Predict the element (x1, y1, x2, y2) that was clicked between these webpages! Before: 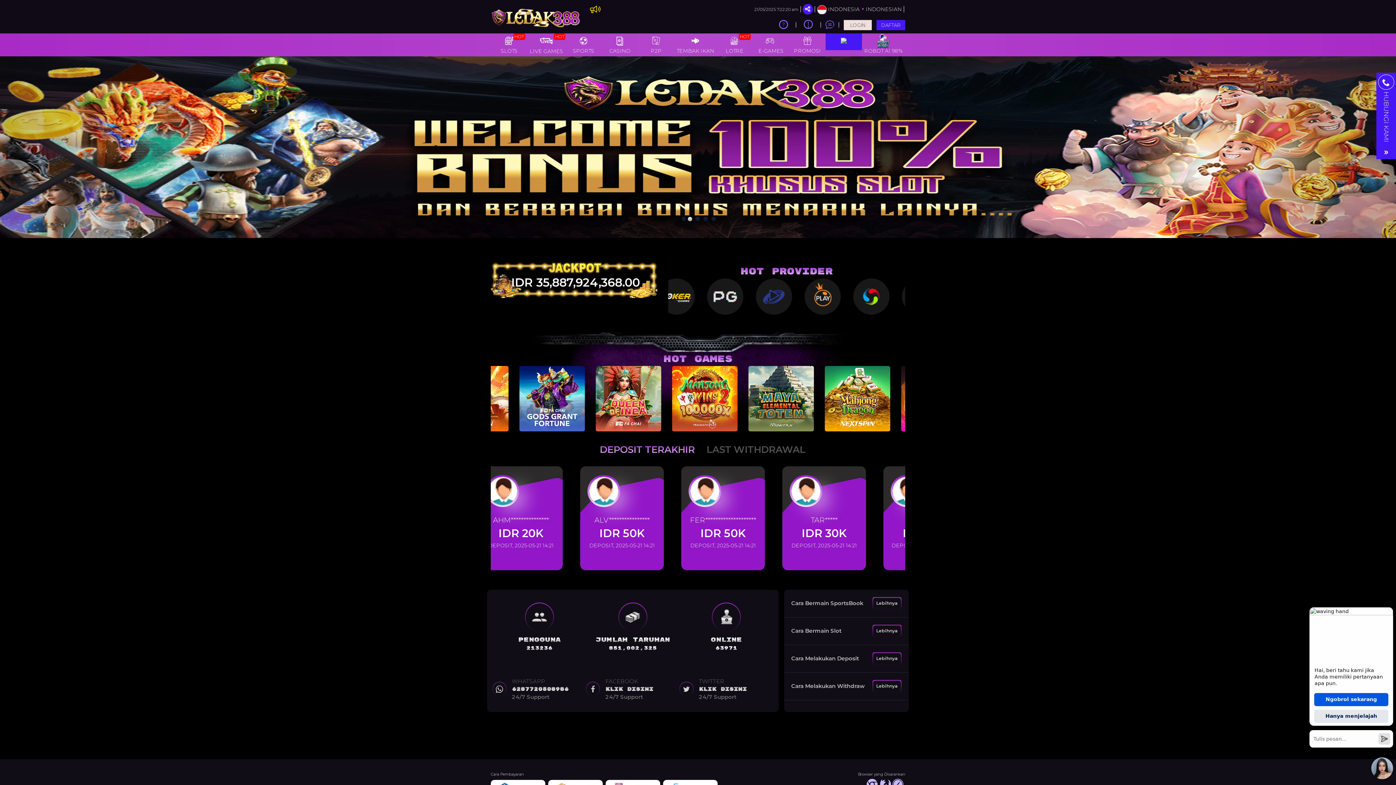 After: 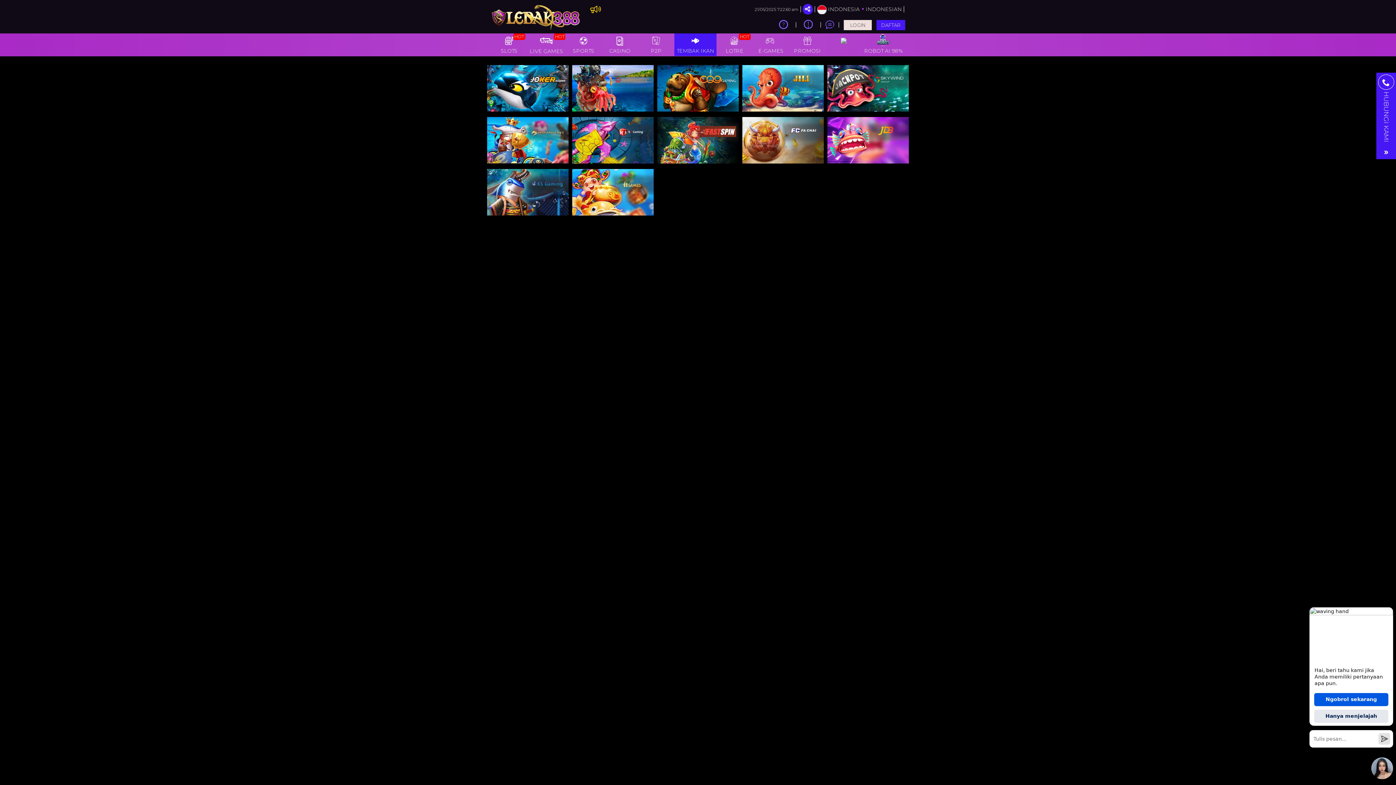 Action: label: TEMBAK IKAN bbox: (674, 33, 716, 55)